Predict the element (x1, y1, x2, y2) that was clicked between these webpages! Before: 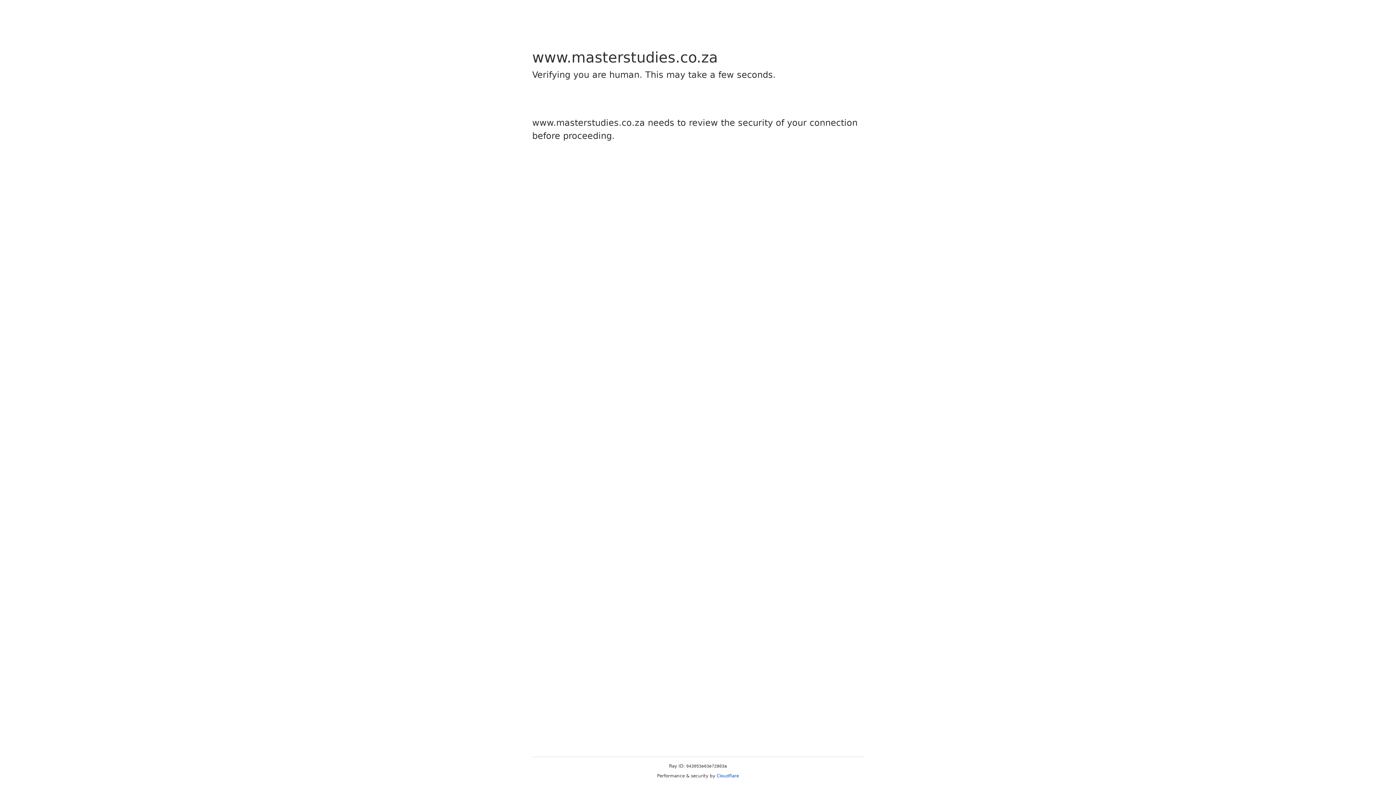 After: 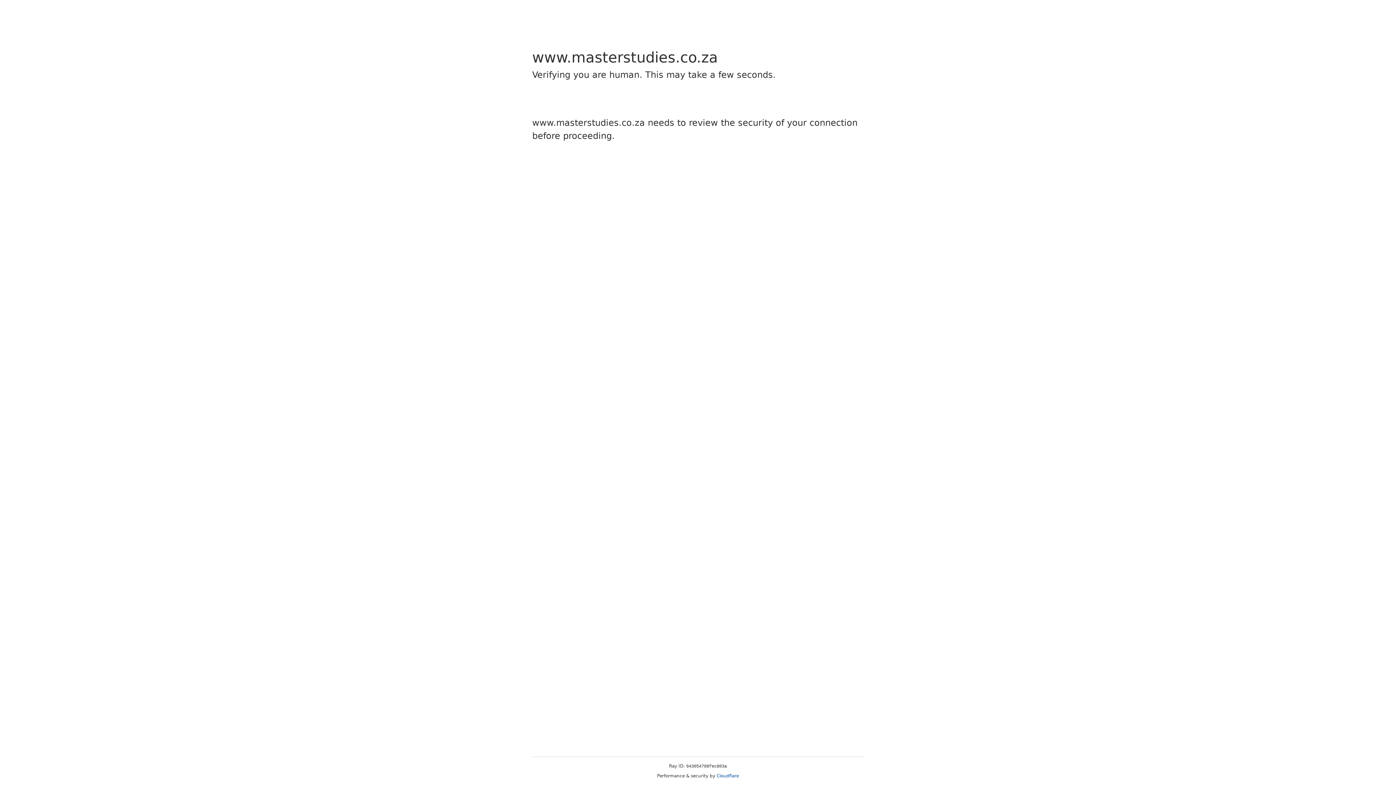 Action: label: Cloudflare bbox: (716, 773, 739, 778)